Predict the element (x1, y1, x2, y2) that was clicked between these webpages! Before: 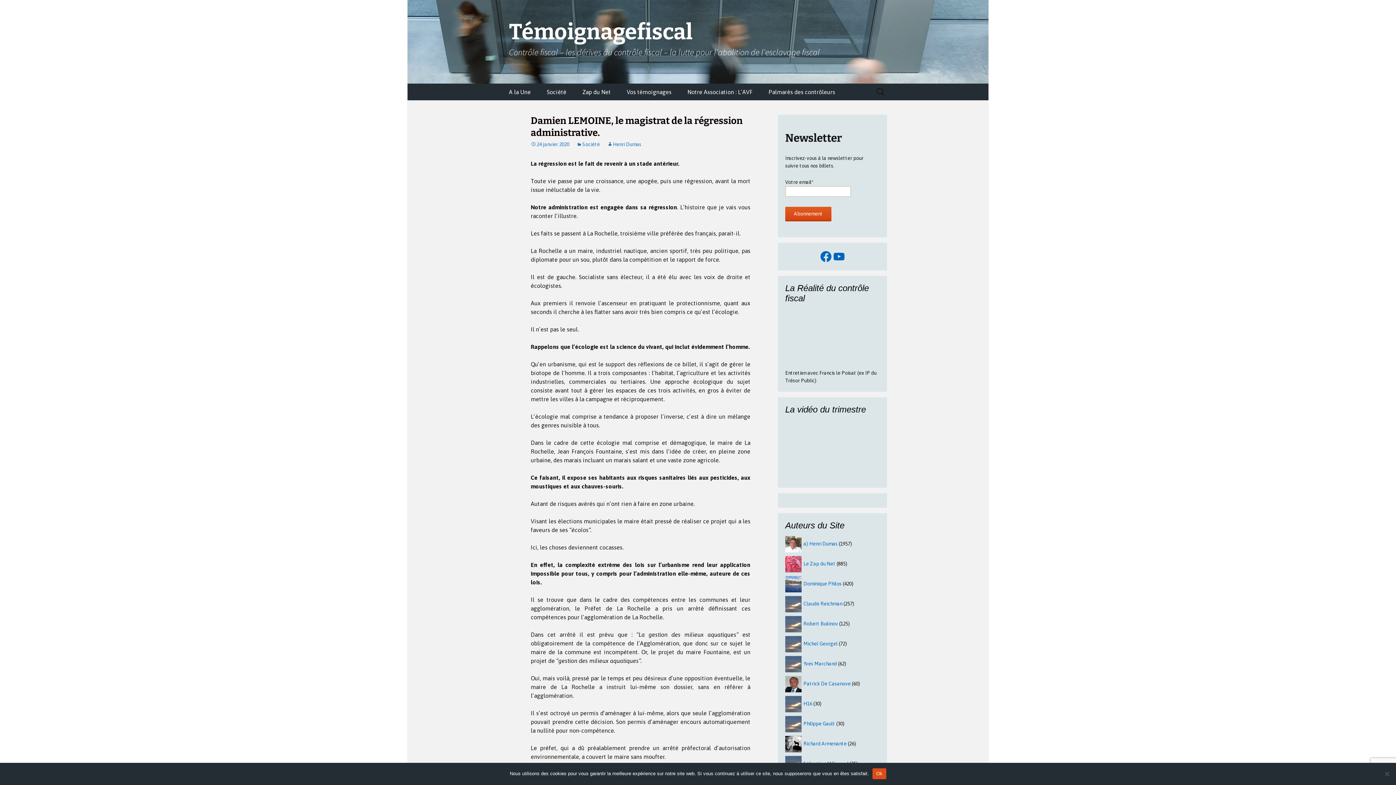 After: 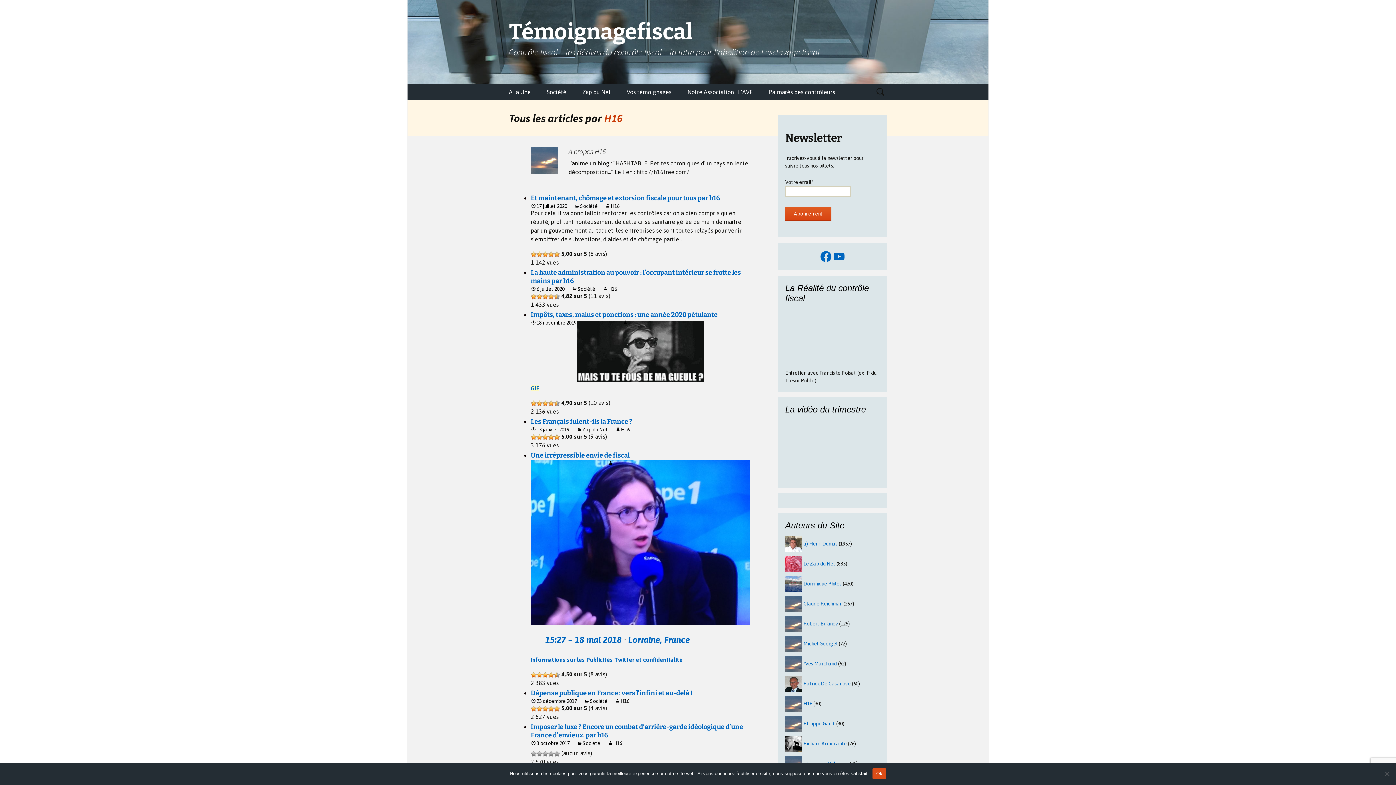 Action: label: H16 bbox: (803, 701, 812, 706)